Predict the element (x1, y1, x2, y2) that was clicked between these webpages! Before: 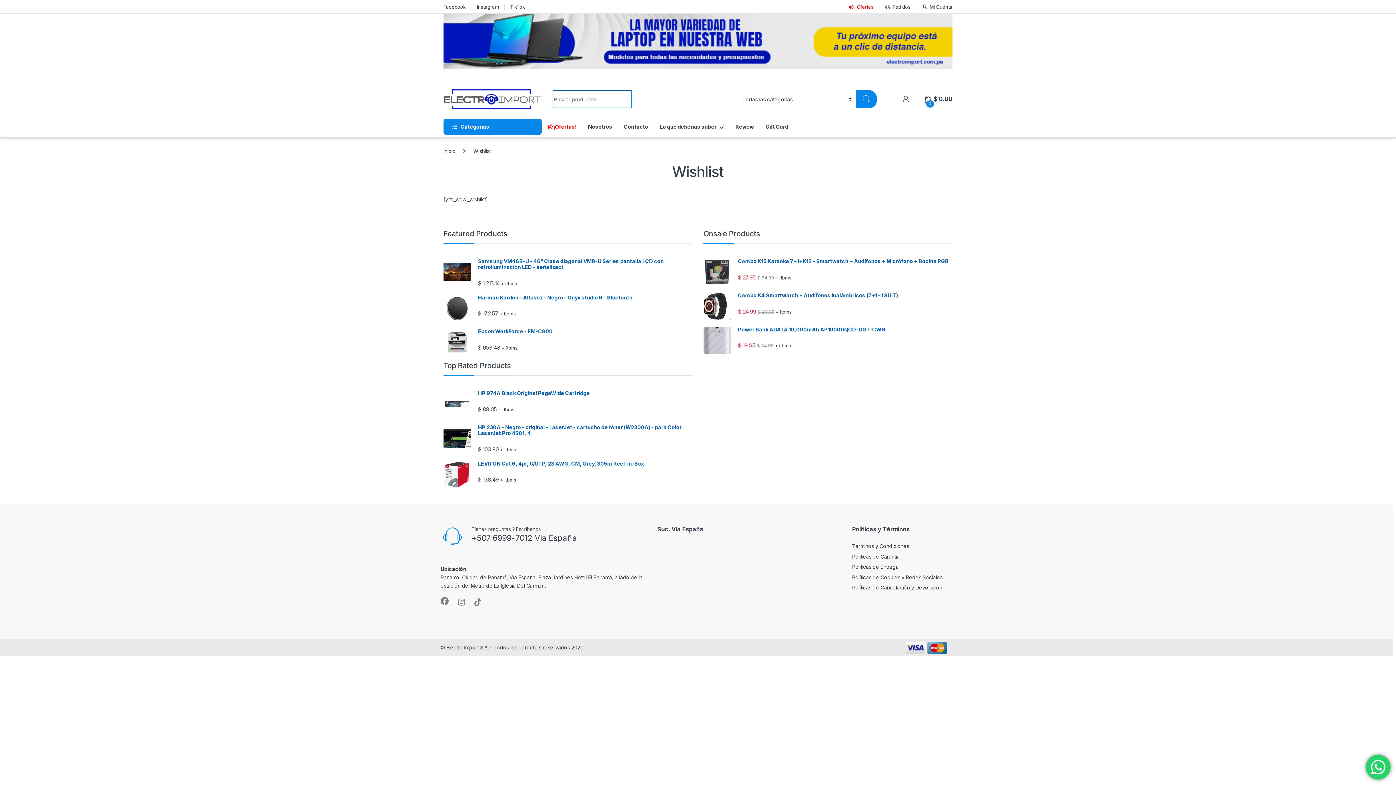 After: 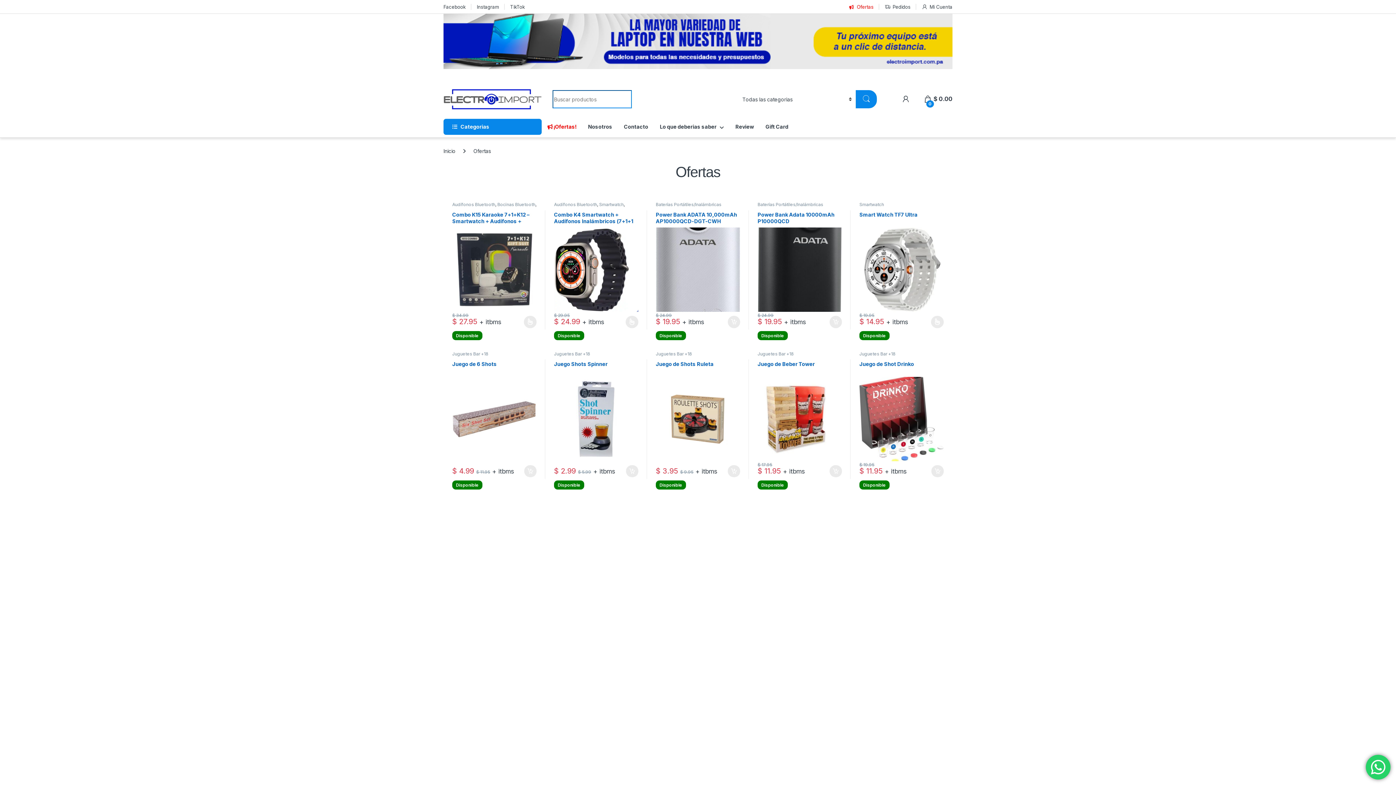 Action: label:  ¡Ofertas! bbox: (552, 118, 576, 134)